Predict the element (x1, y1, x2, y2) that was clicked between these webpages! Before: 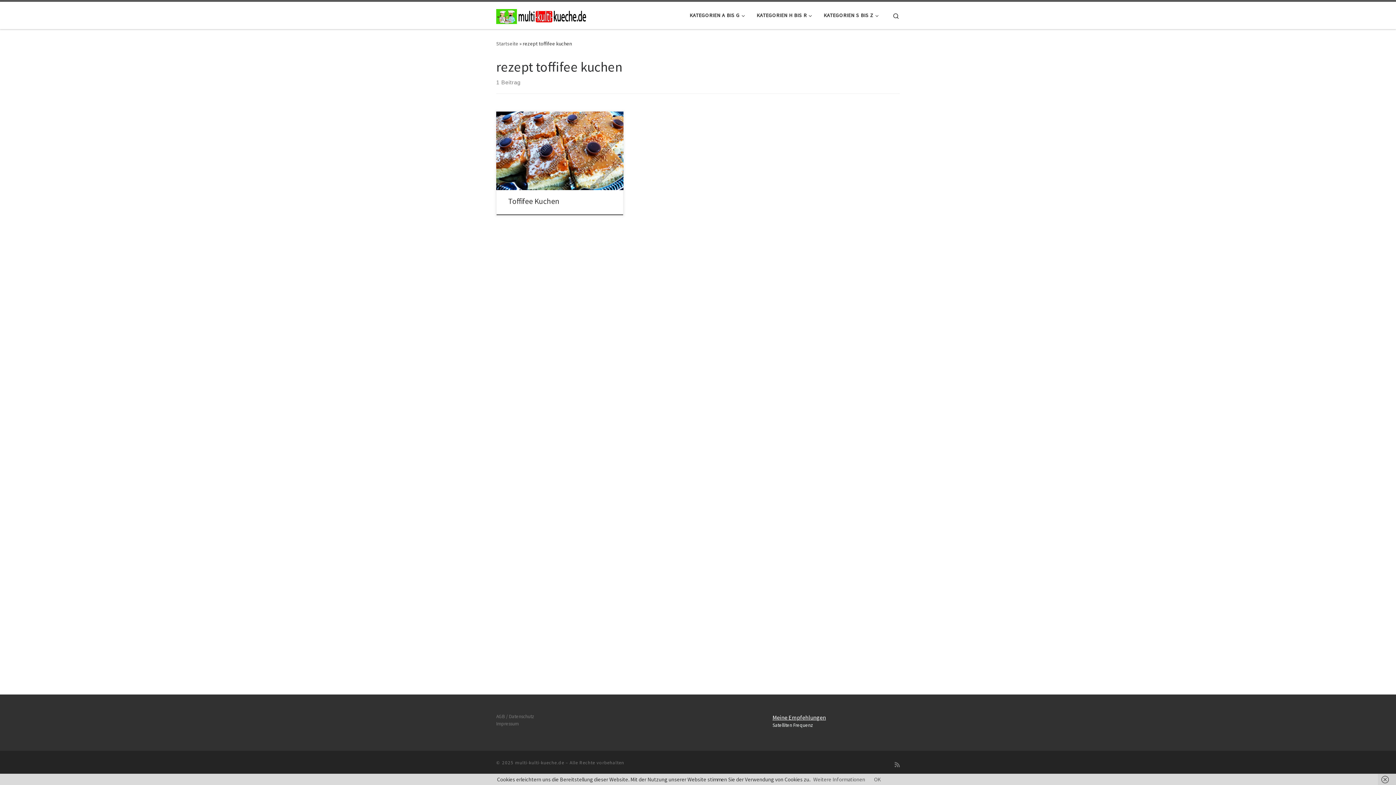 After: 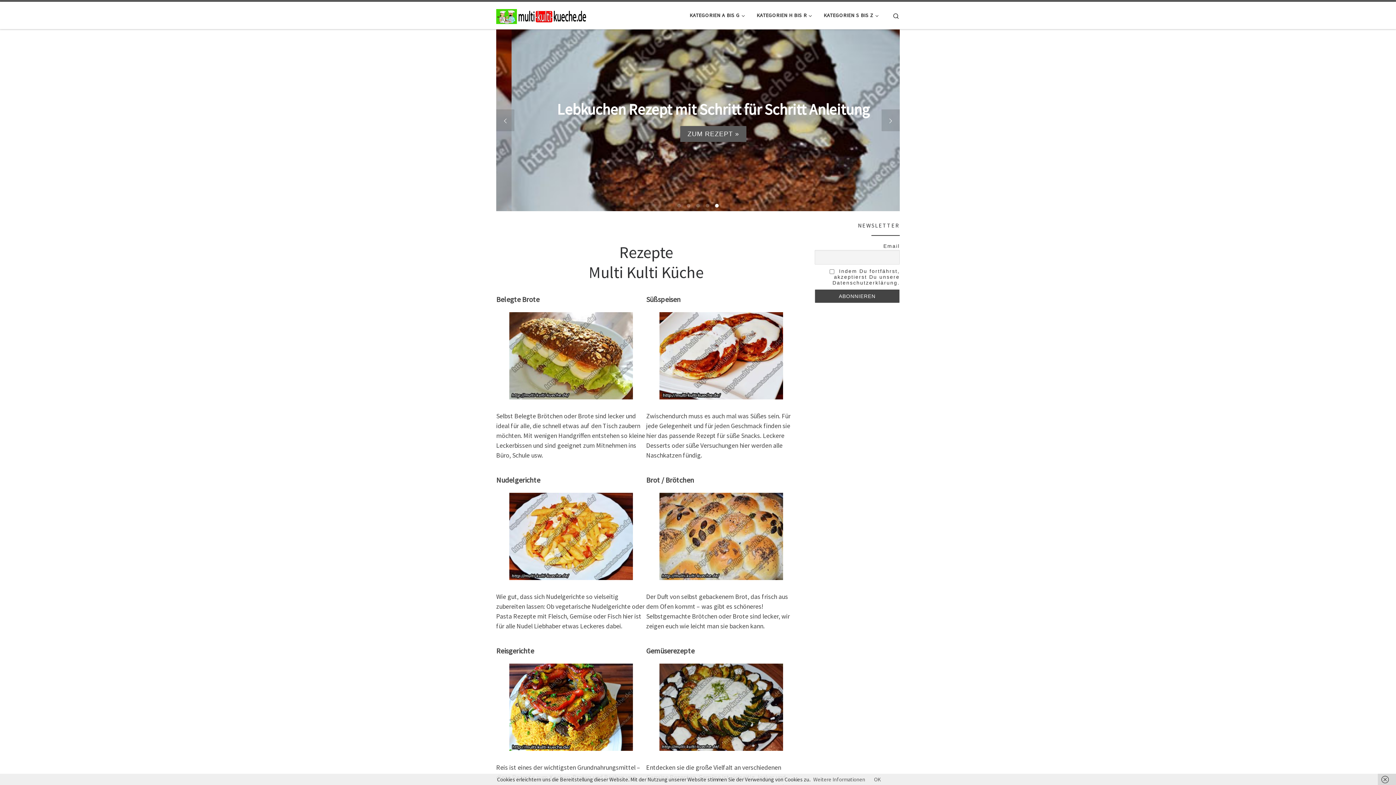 Action: label: Startseite bbox: (496, 40, 518, 47)